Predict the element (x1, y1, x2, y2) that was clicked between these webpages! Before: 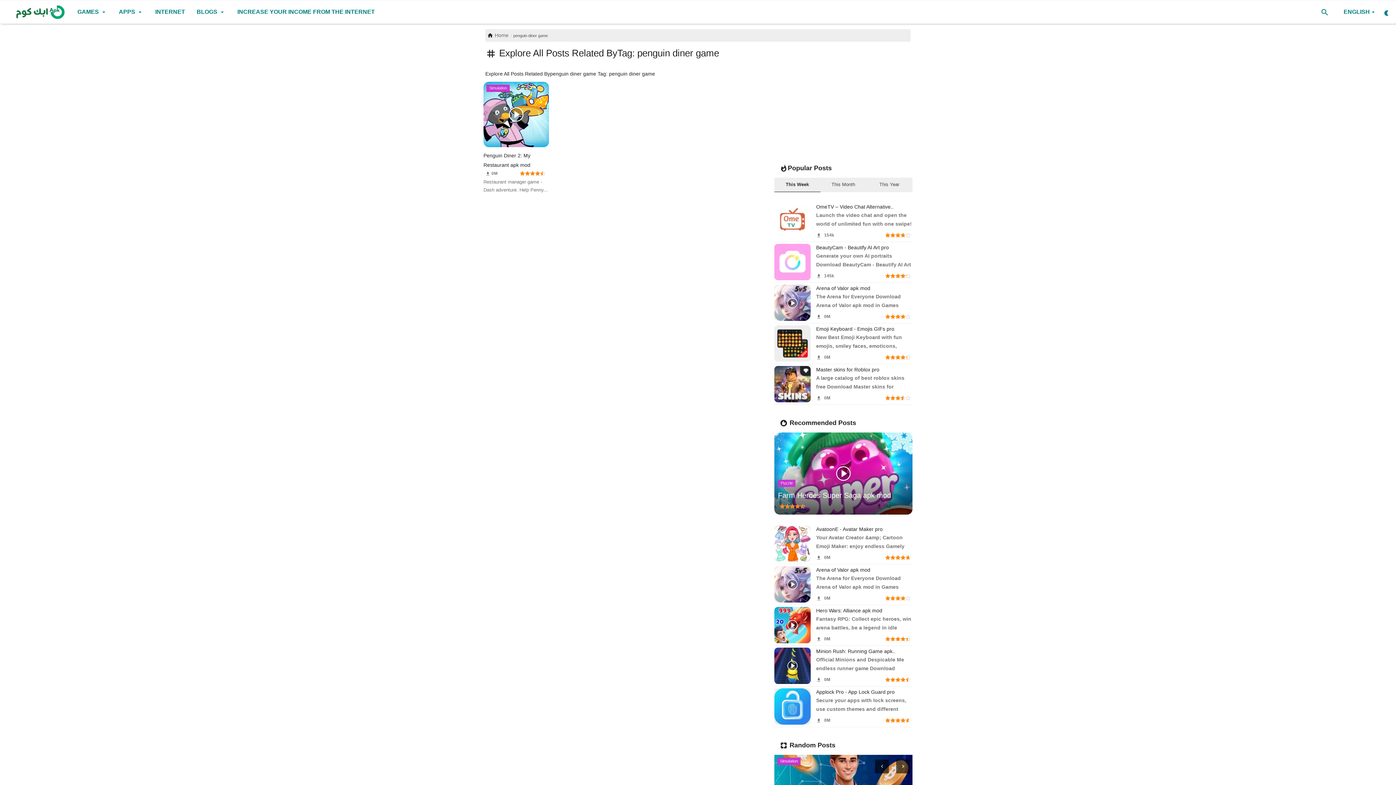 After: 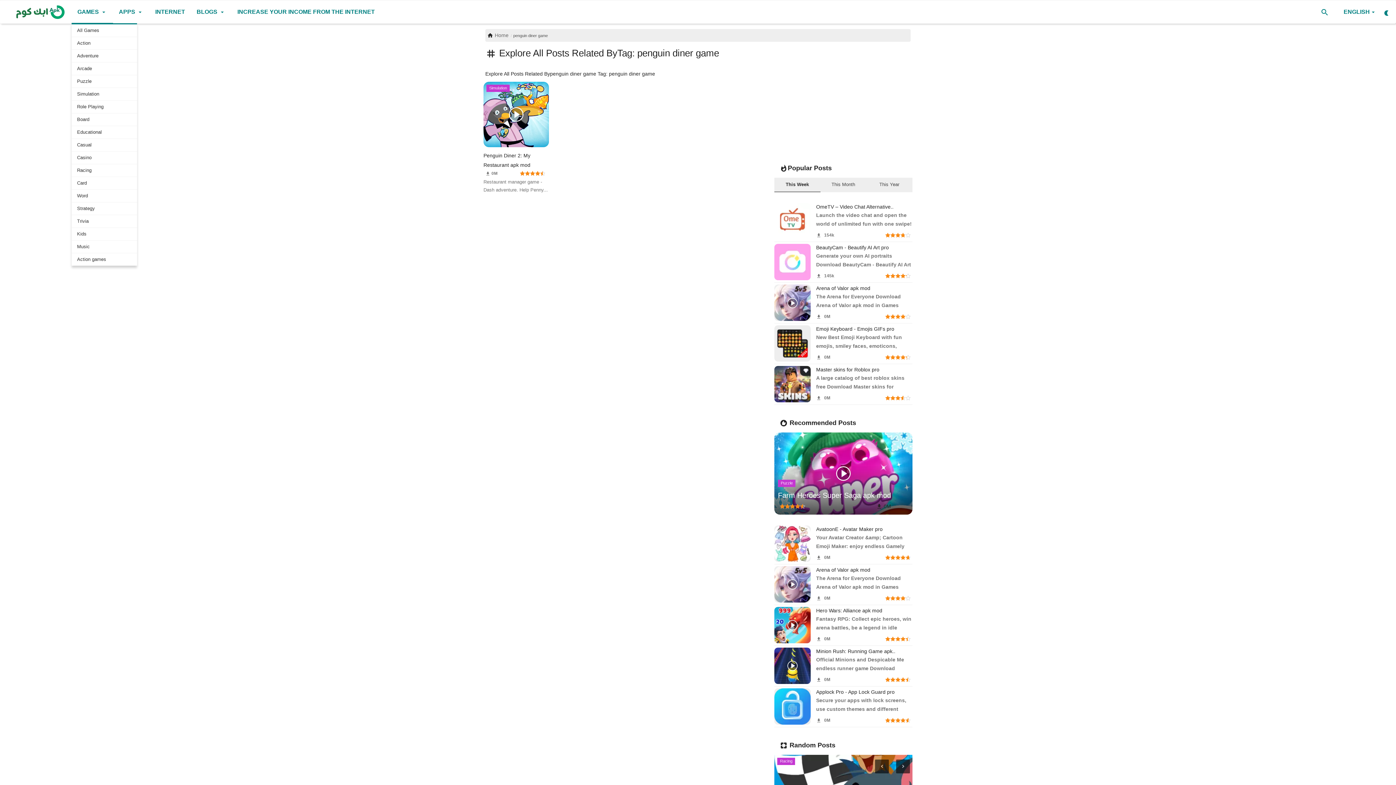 Action: bbox: (71, 0, 113, 23) label: GAMES arrow_drop_down